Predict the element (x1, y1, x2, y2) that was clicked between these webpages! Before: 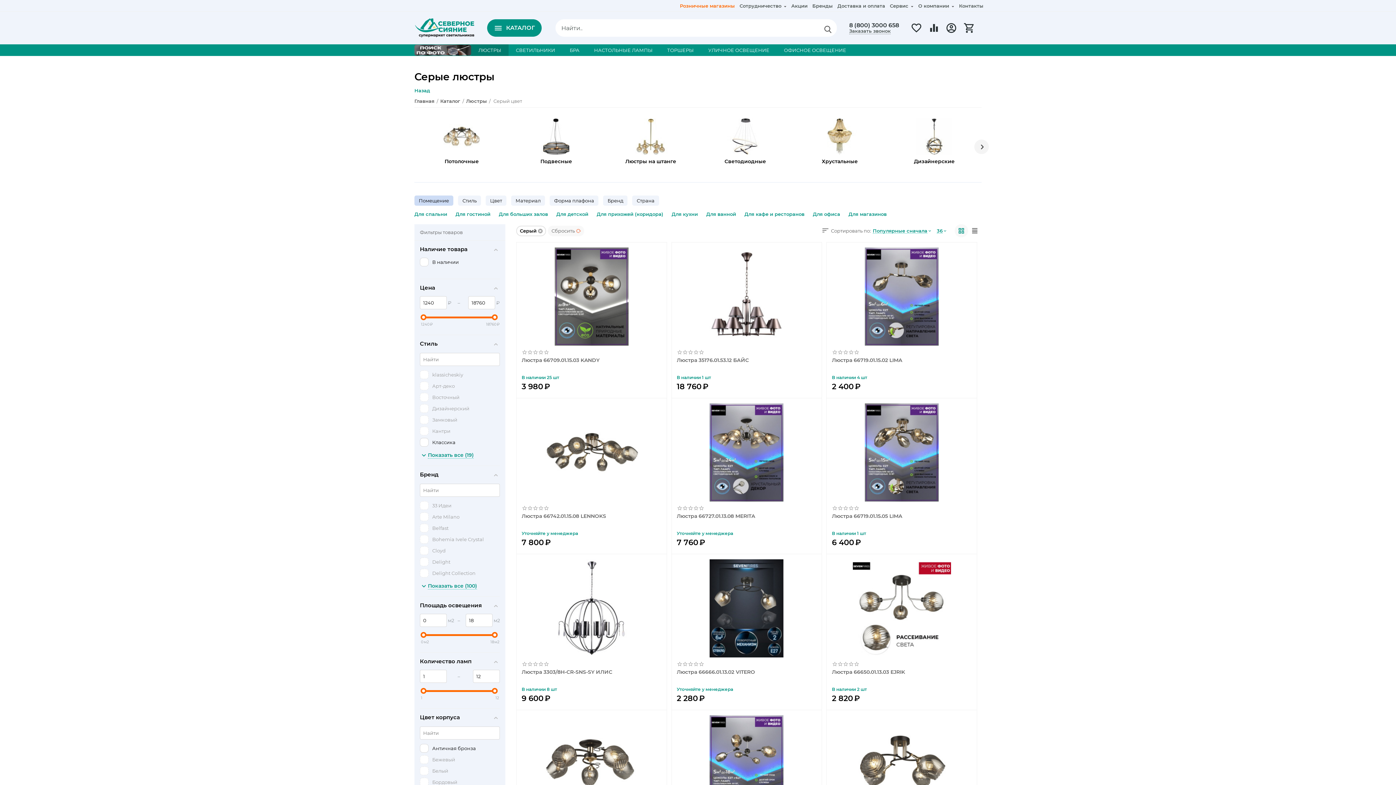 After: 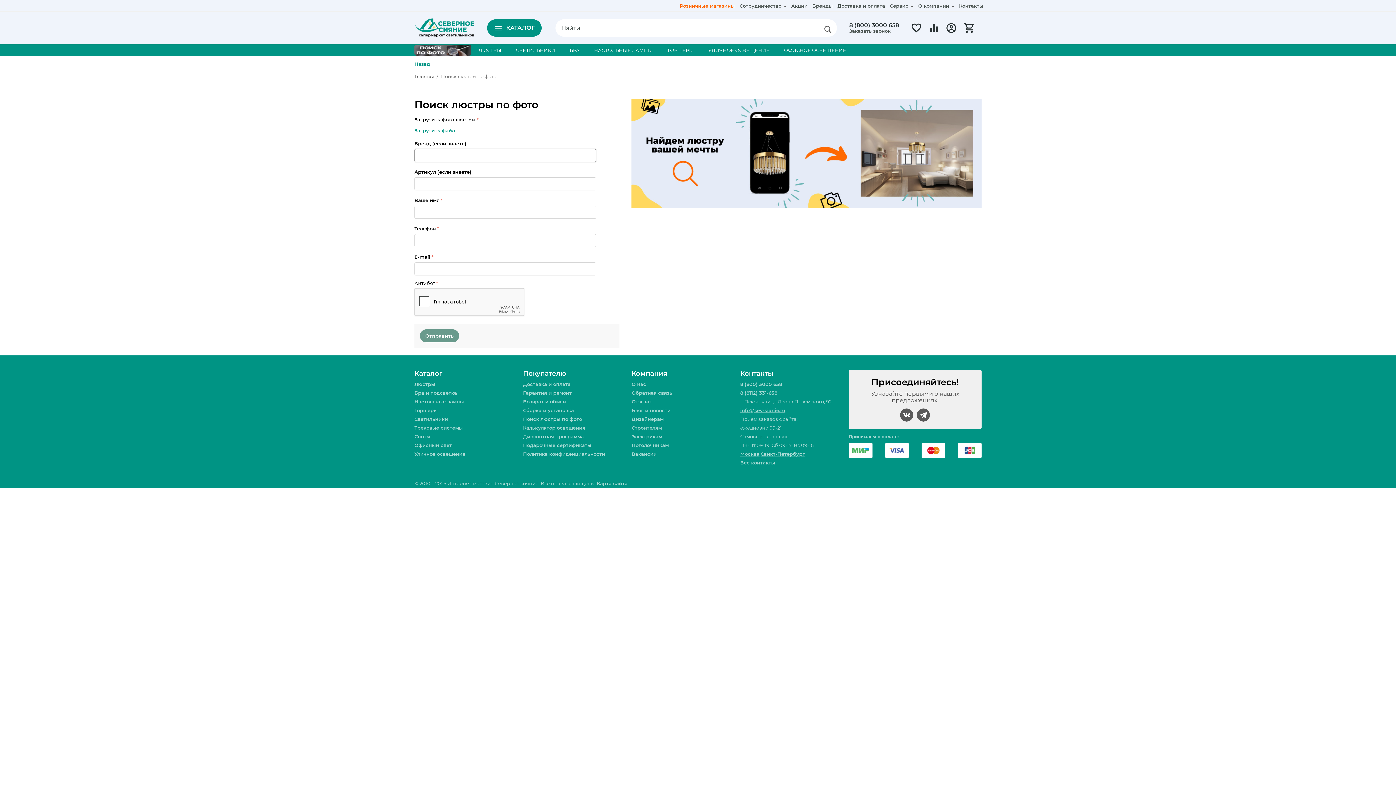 Action: bbox: (414, 46, 471, 52)